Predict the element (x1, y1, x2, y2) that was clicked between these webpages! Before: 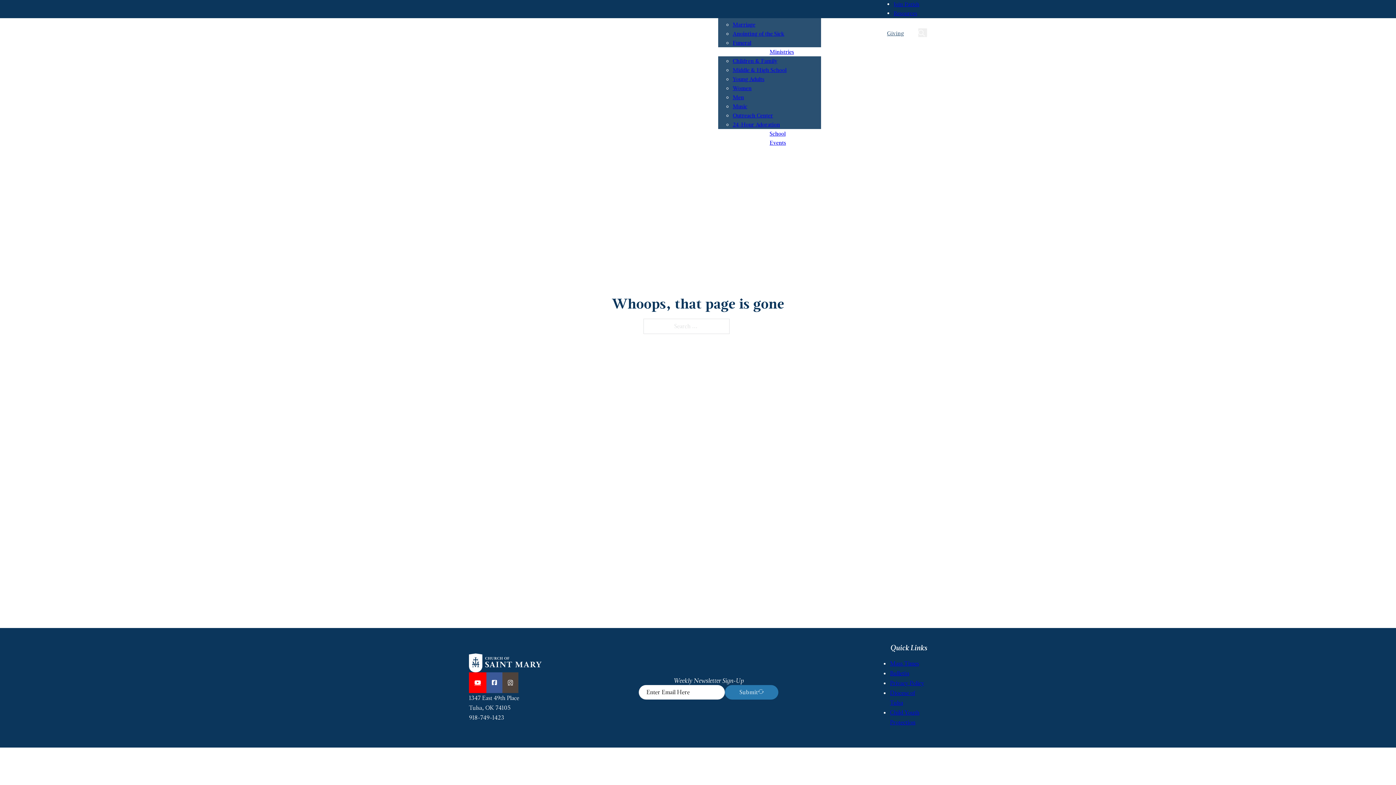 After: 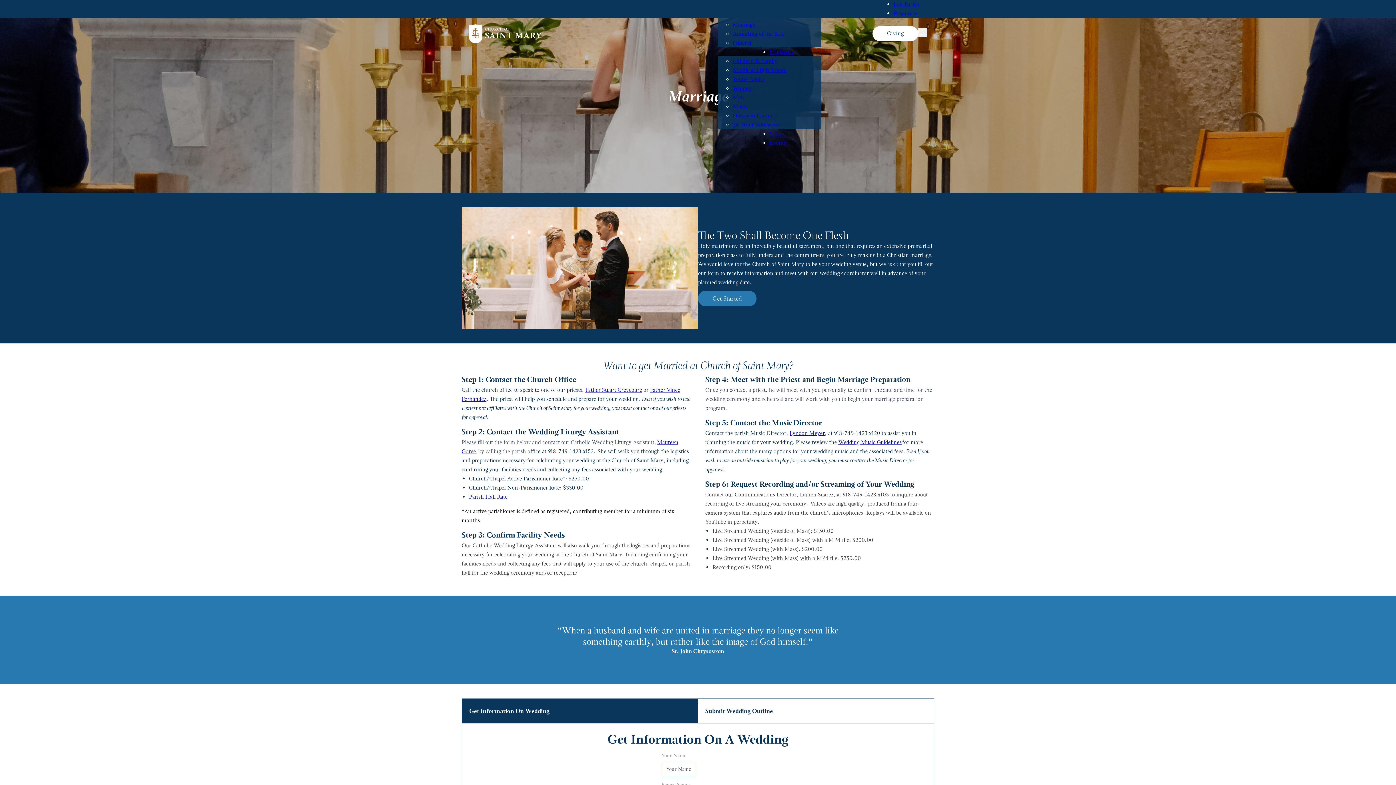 Action: bbox: (732, 20, 755, 28) label: Marriage